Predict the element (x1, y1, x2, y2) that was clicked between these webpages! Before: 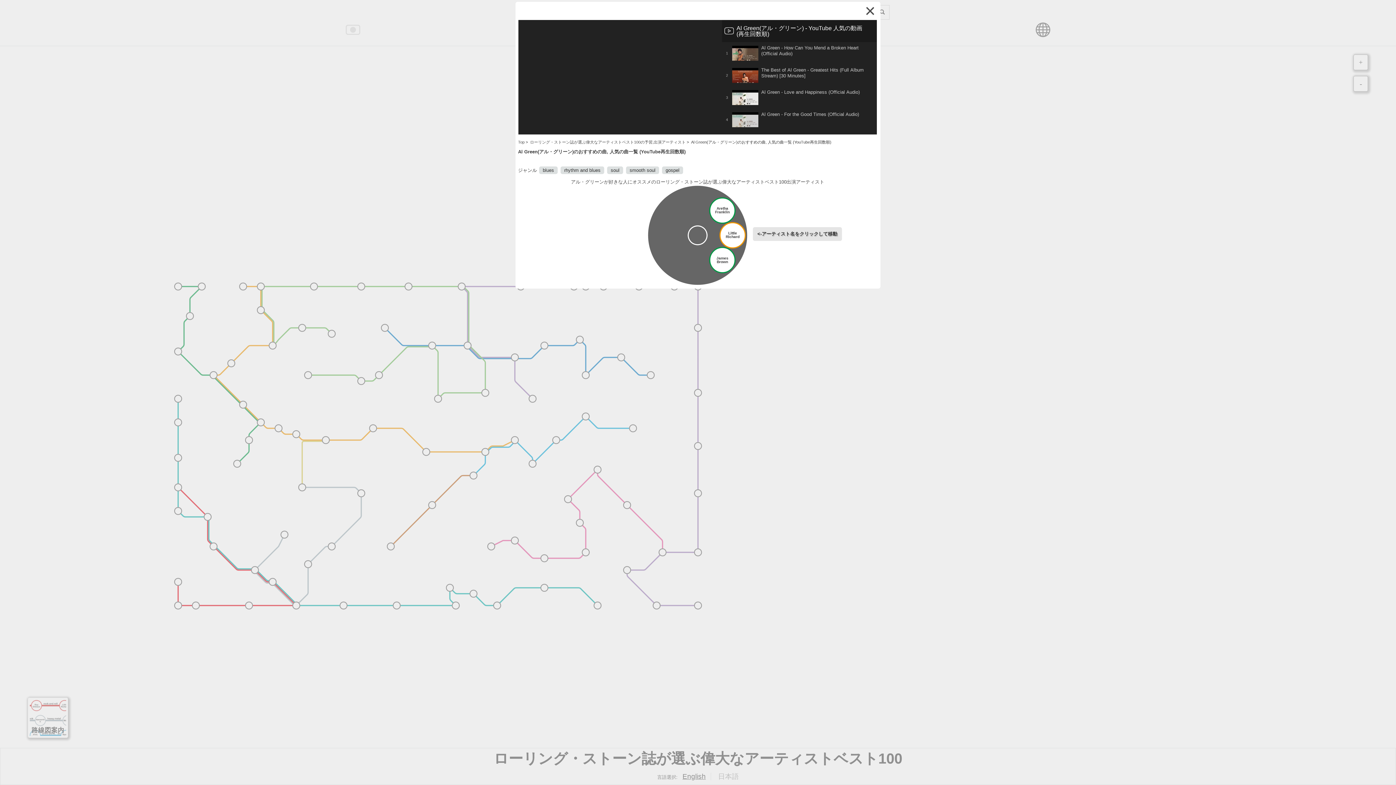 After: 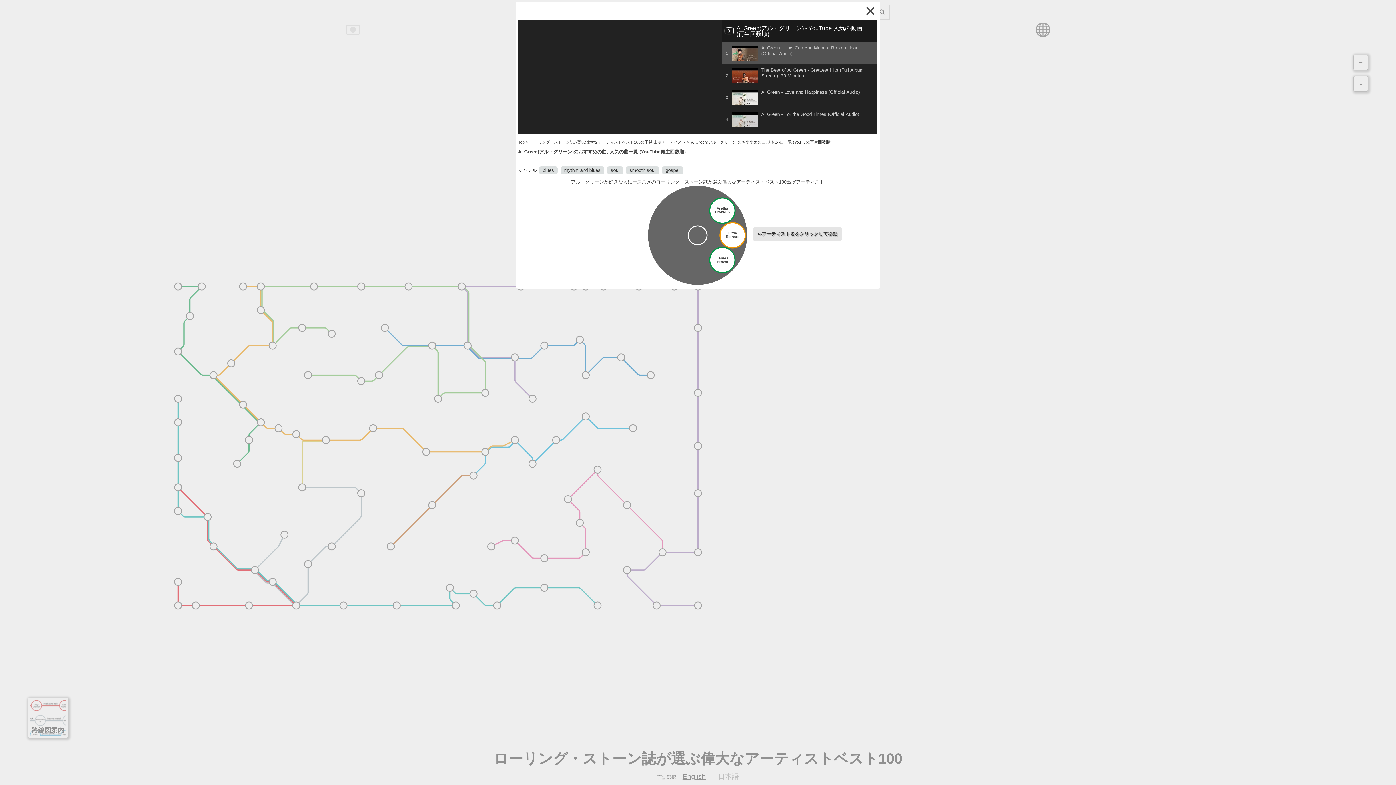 Action: label: Al Green - How Can You Mend a Broken Heart (Official Audio) bbox: (718, 45, 873, 60)